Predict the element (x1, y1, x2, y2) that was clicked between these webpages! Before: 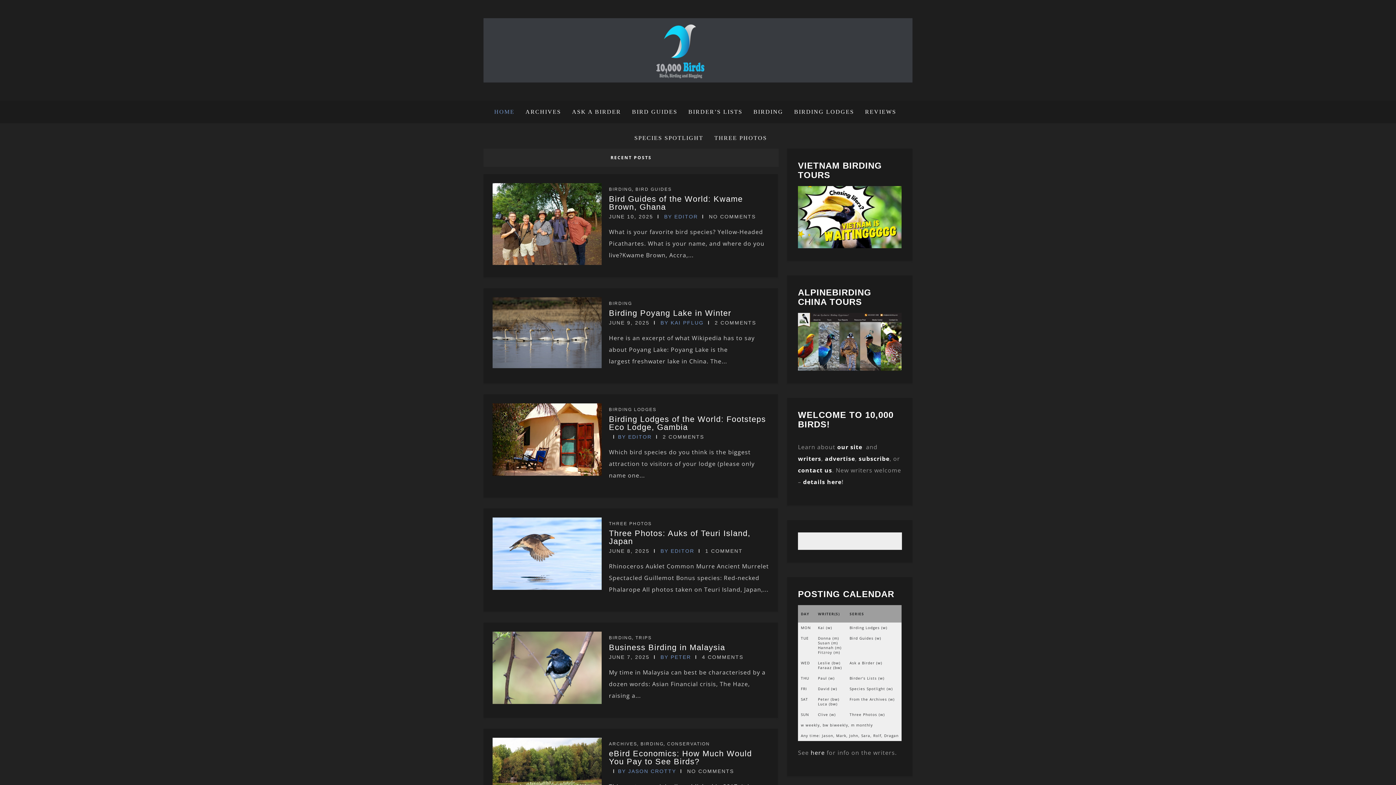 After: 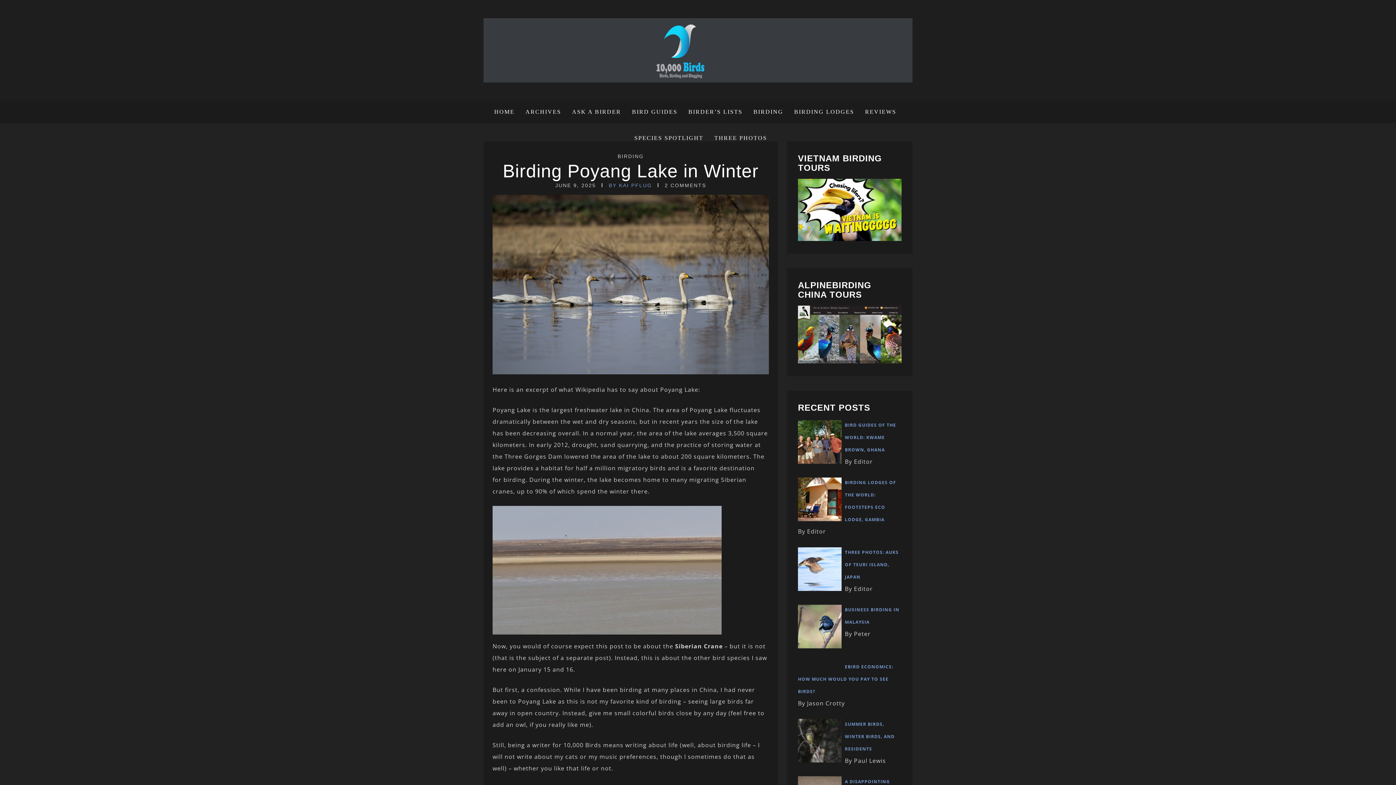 Action: label: Birding Poyang Lake in Winter bbox: (609, 308, 731, 317)